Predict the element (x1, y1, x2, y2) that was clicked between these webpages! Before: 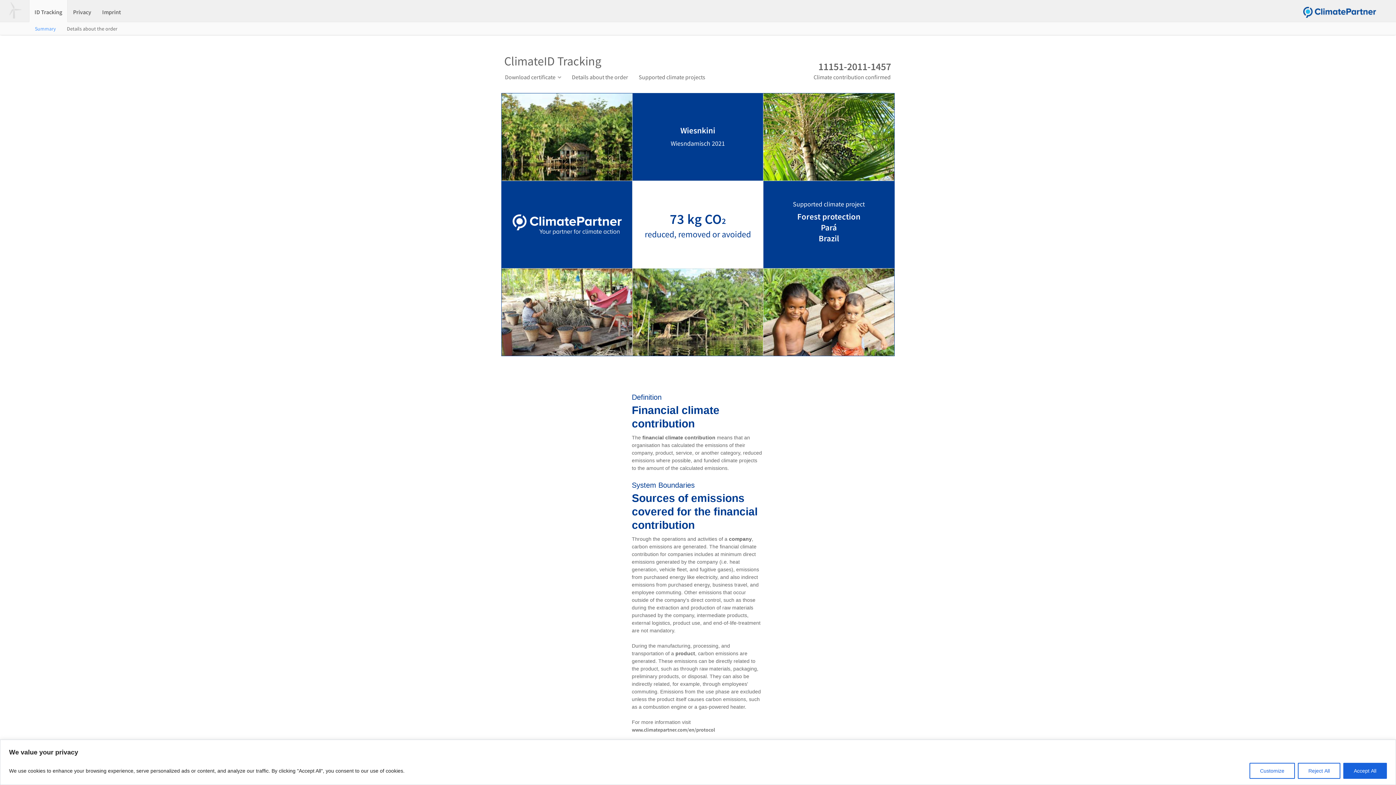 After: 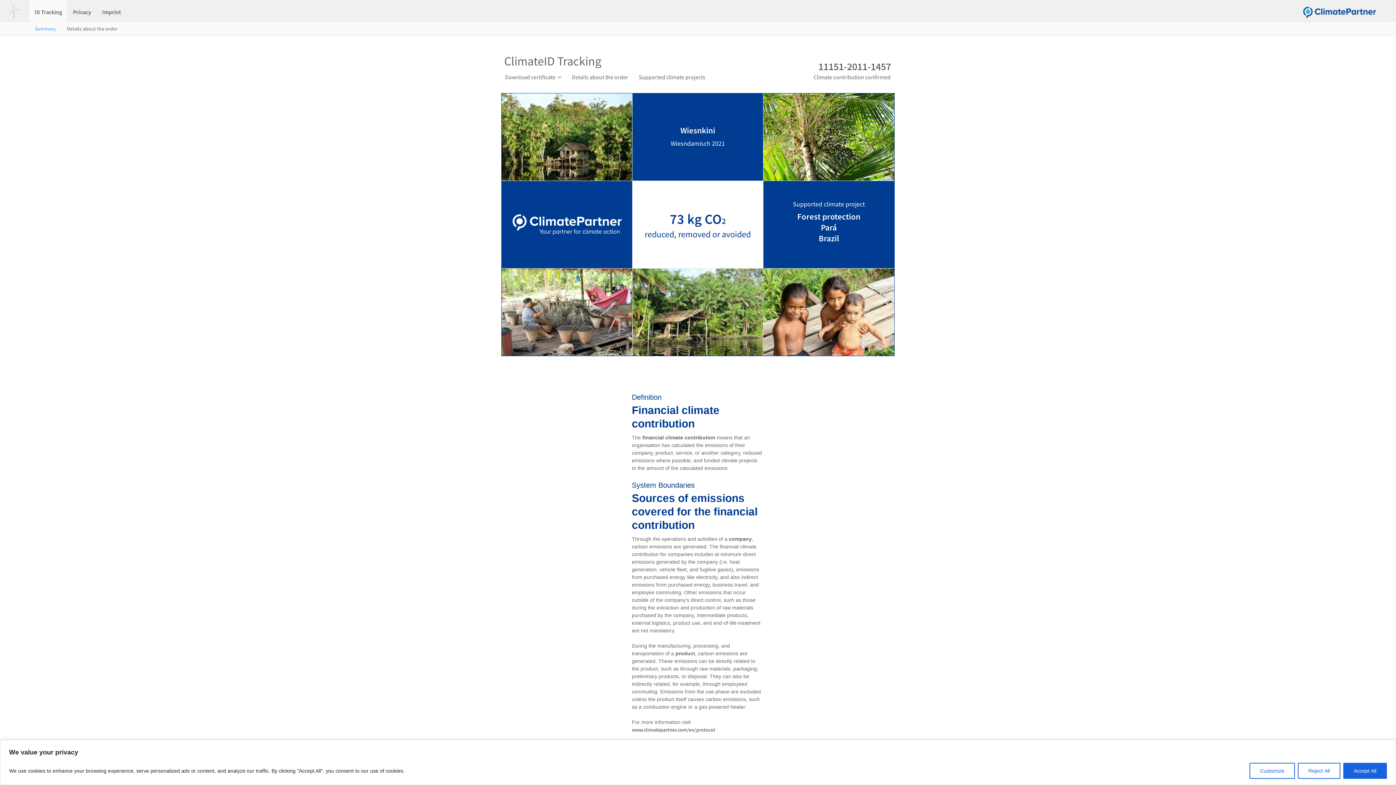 Action: bbox: (632, 726, 715, 733) label: www.climatepartner.com/en/protocol